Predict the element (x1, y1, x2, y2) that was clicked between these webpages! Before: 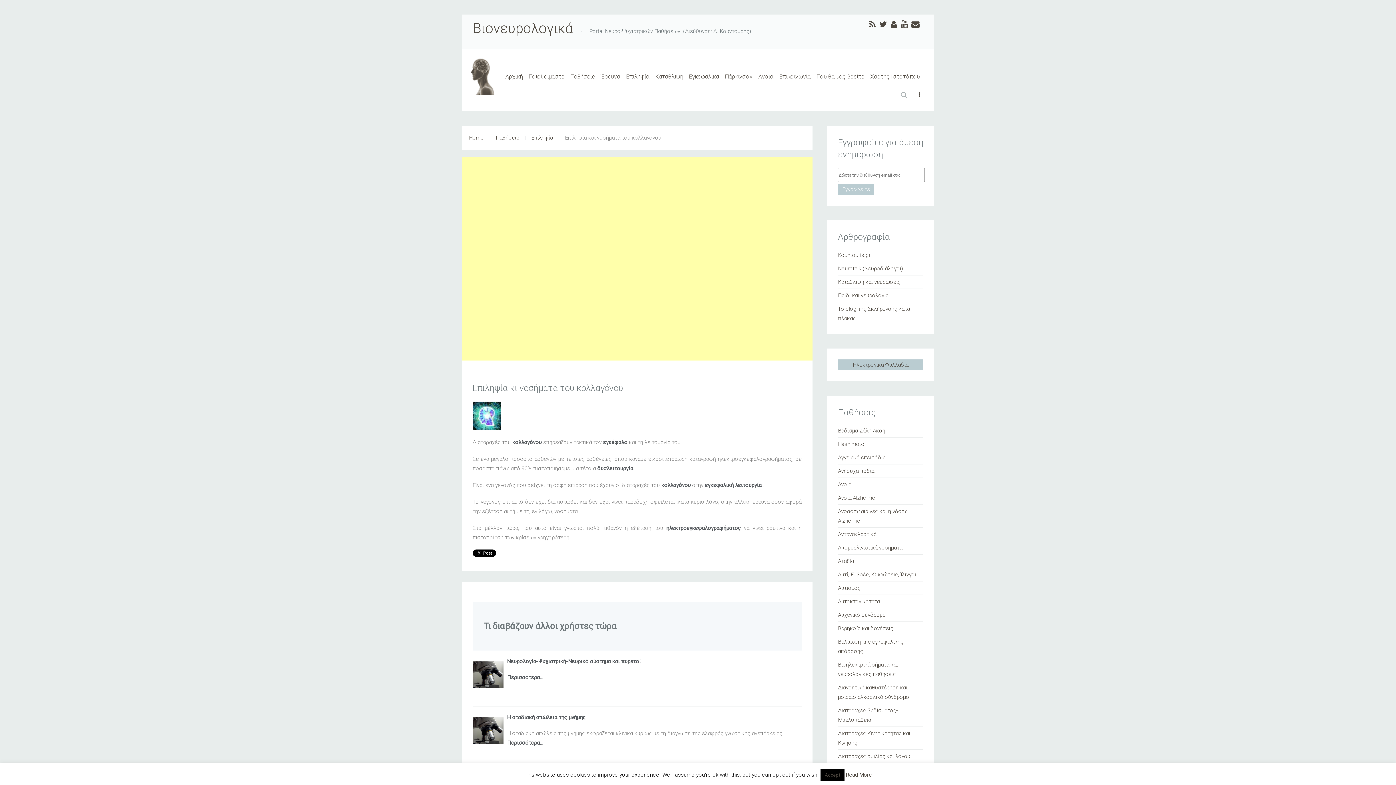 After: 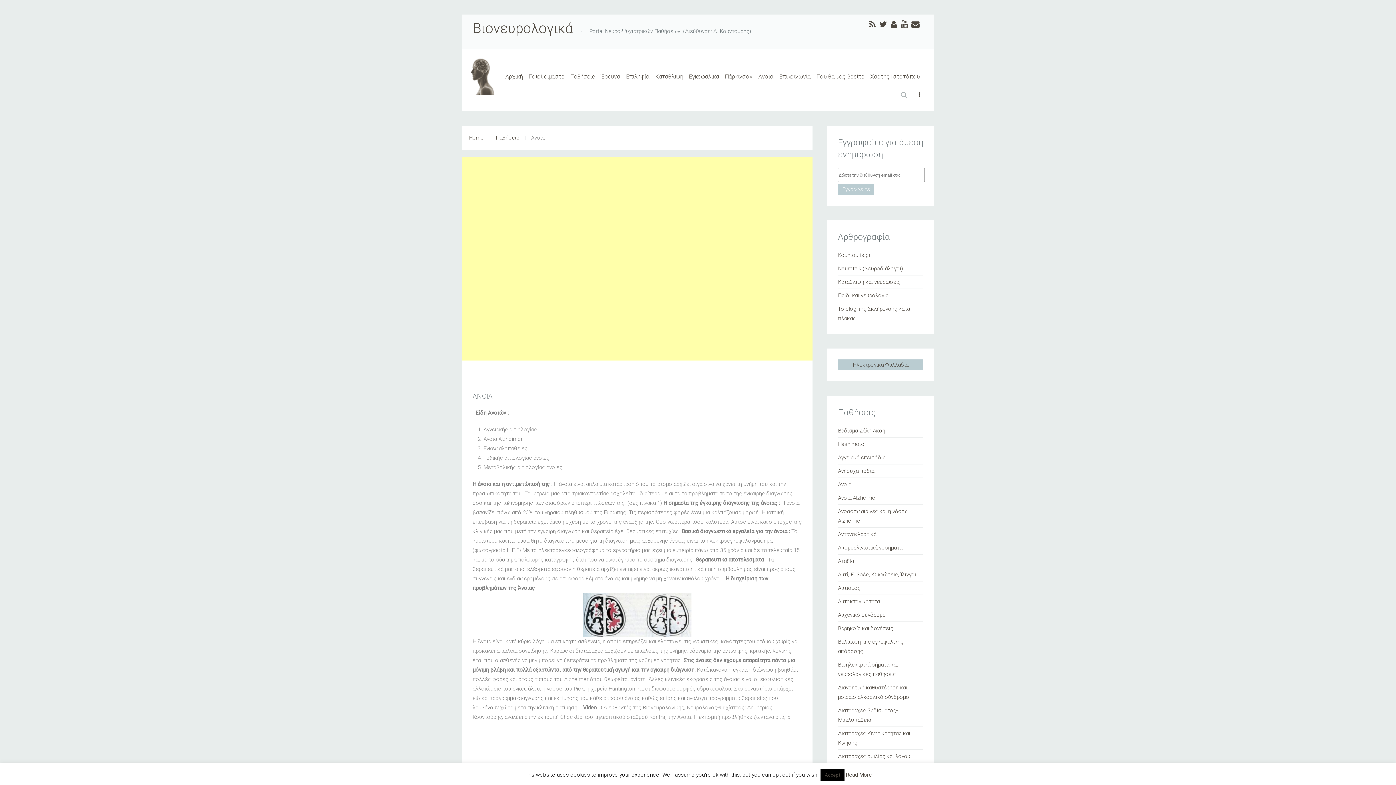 Action: label: Άνοια bbox: (755, 58, 776, 73)